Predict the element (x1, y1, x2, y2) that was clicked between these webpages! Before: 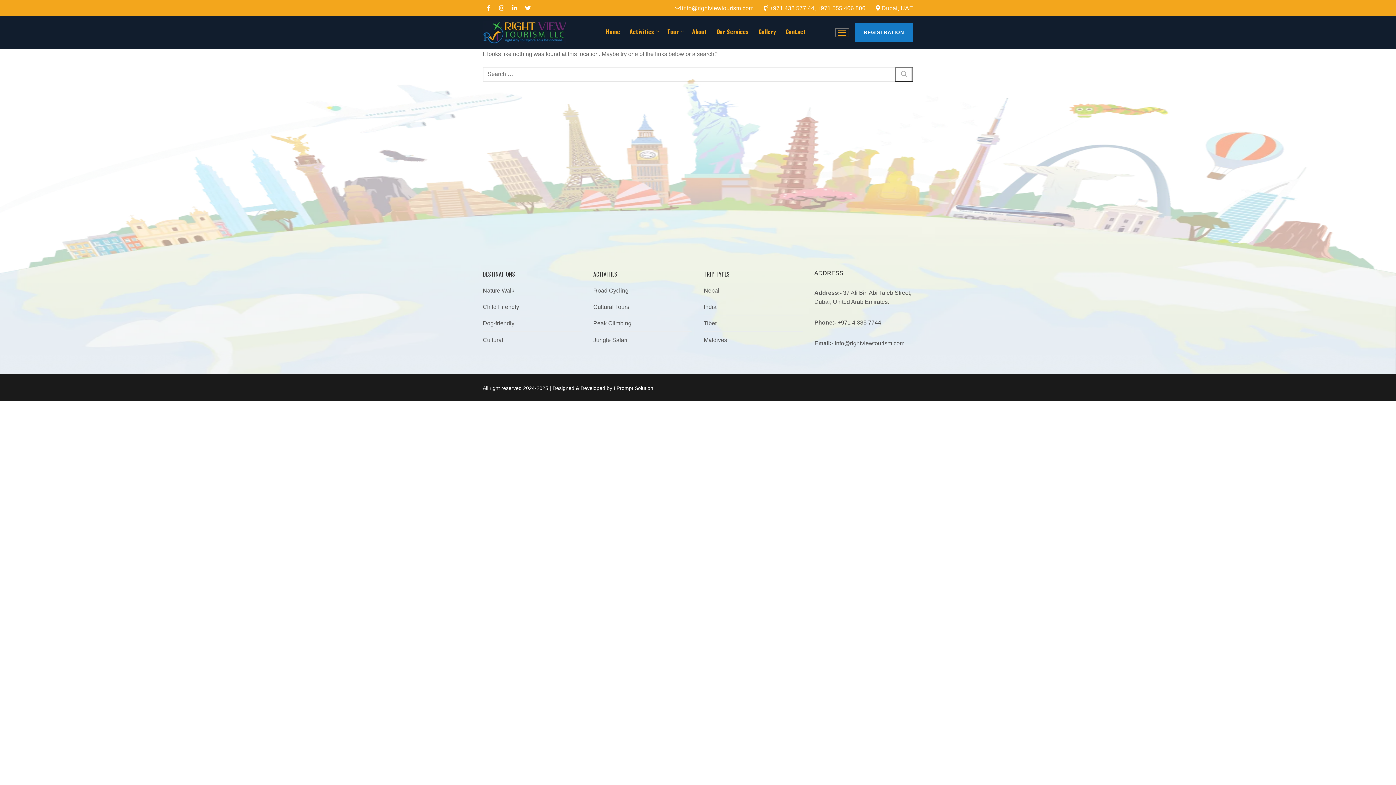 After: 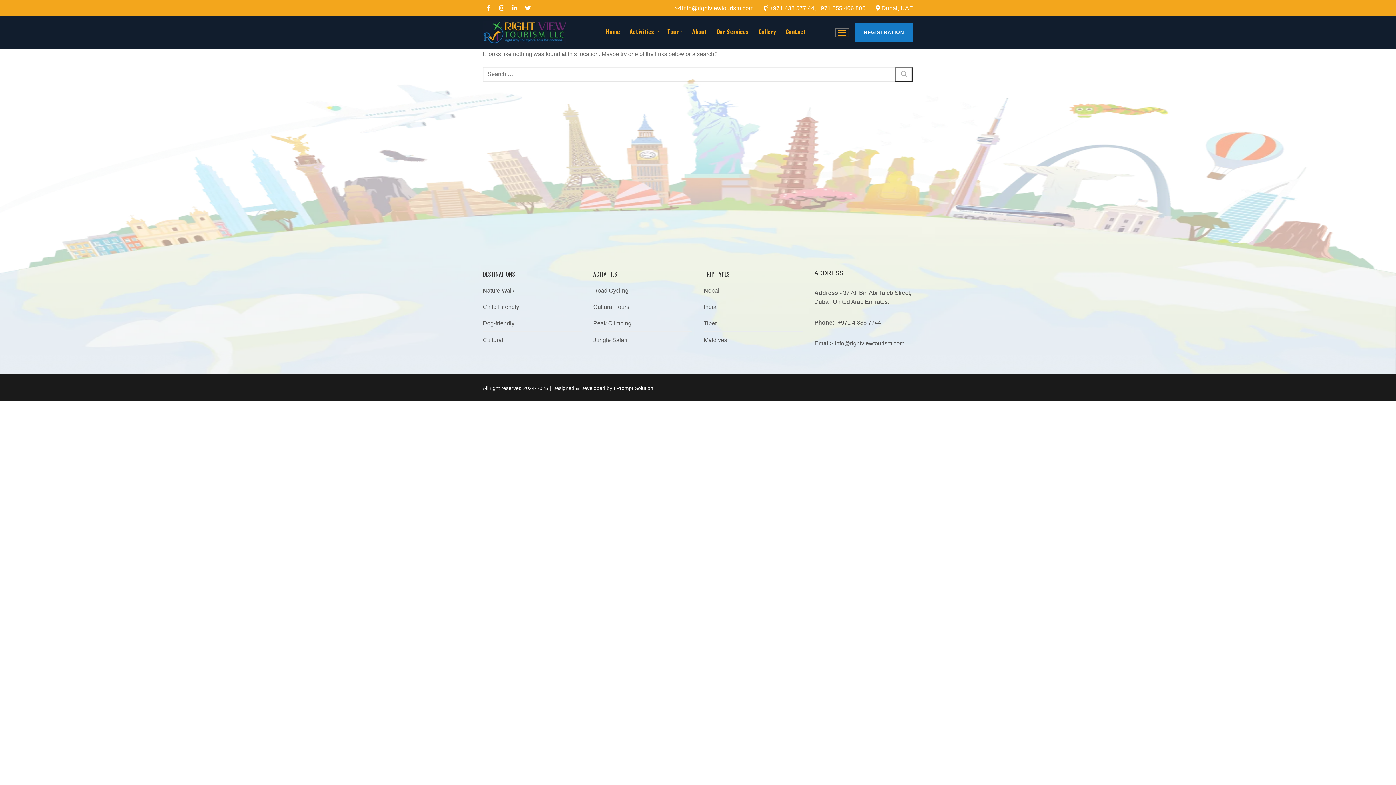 Action: bbox: (509, 3, 520, 12)